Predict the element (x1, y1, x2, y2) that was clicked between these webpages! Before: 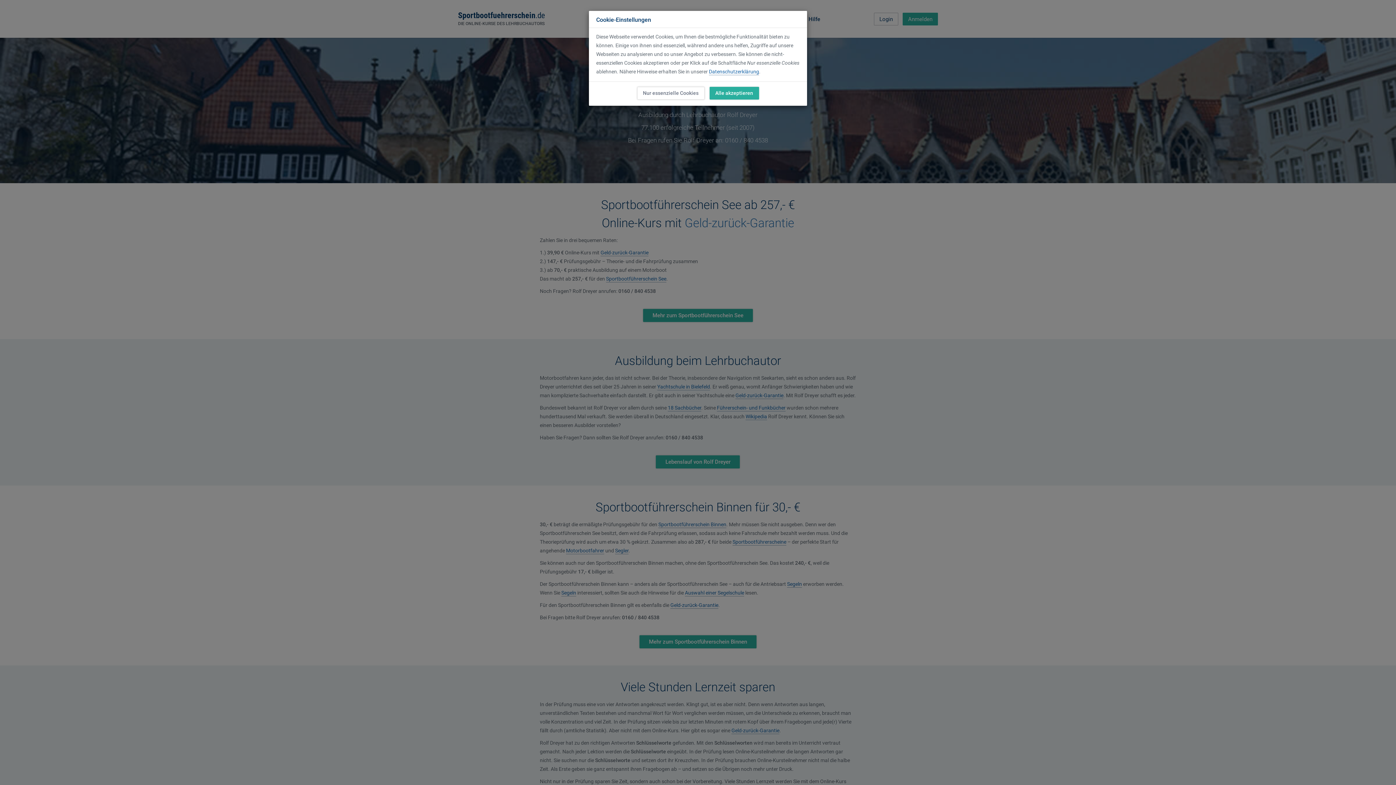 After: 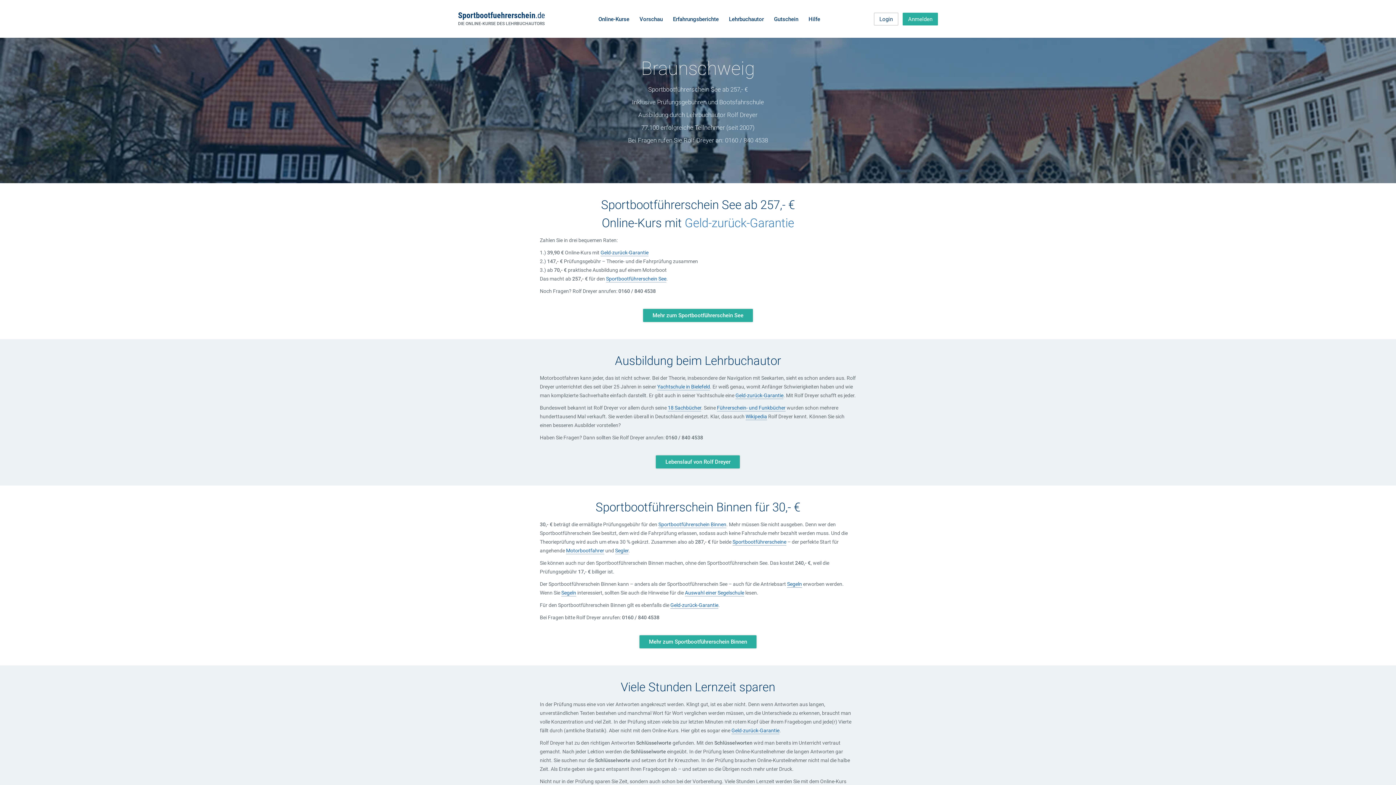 Action: bbox: (709, 86, 759, 99) label: Alle akzeptieren